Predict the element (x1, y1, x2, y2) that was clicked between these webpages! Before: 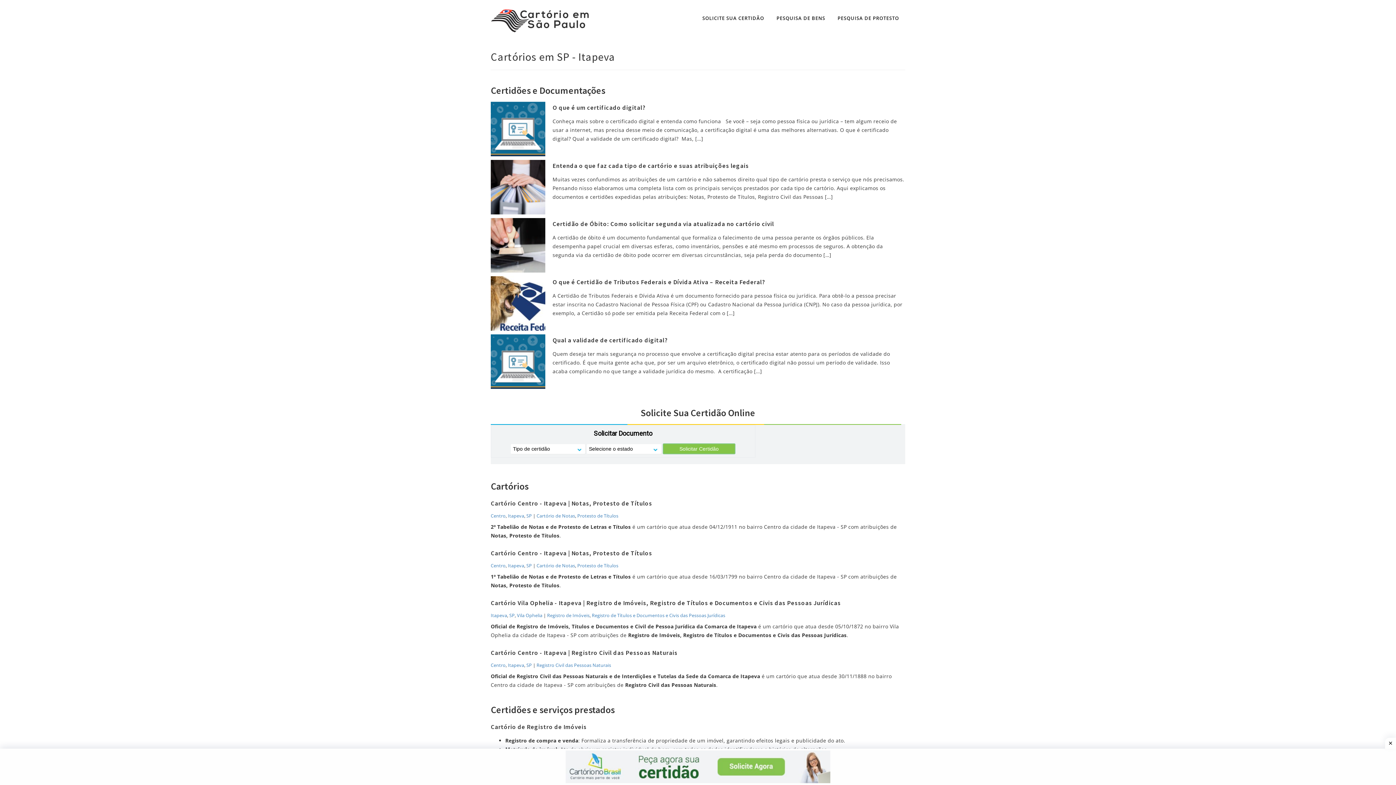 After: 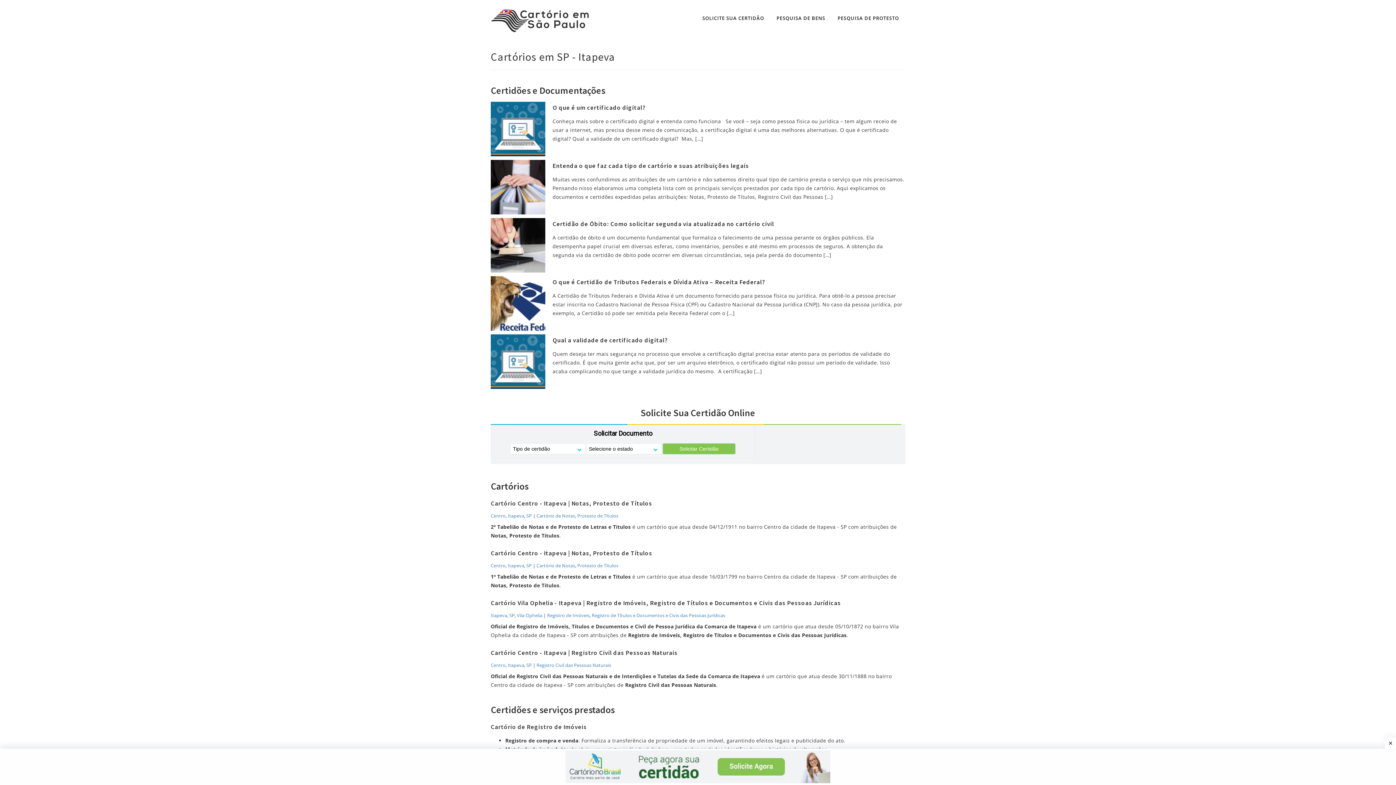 Action: bbox: (565, 763, 830, 770)